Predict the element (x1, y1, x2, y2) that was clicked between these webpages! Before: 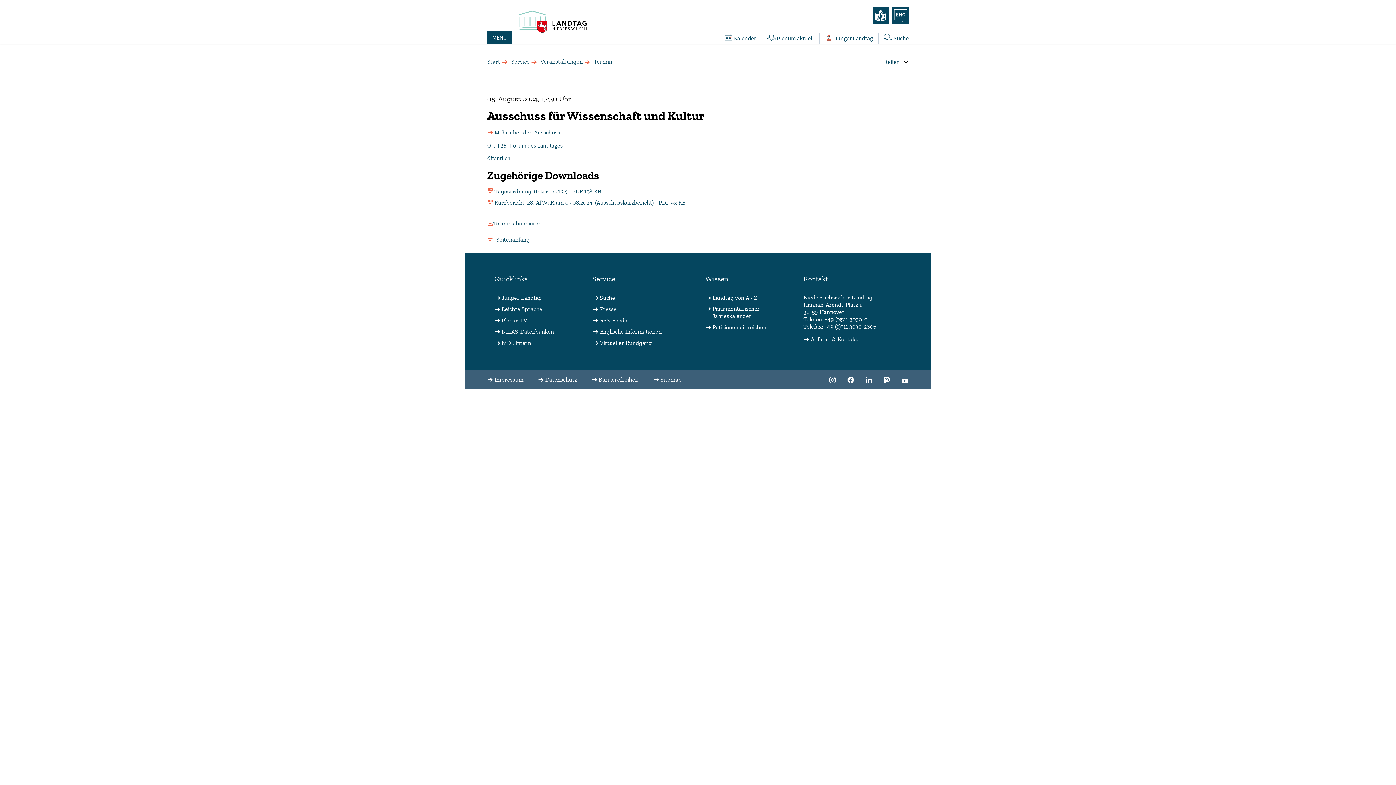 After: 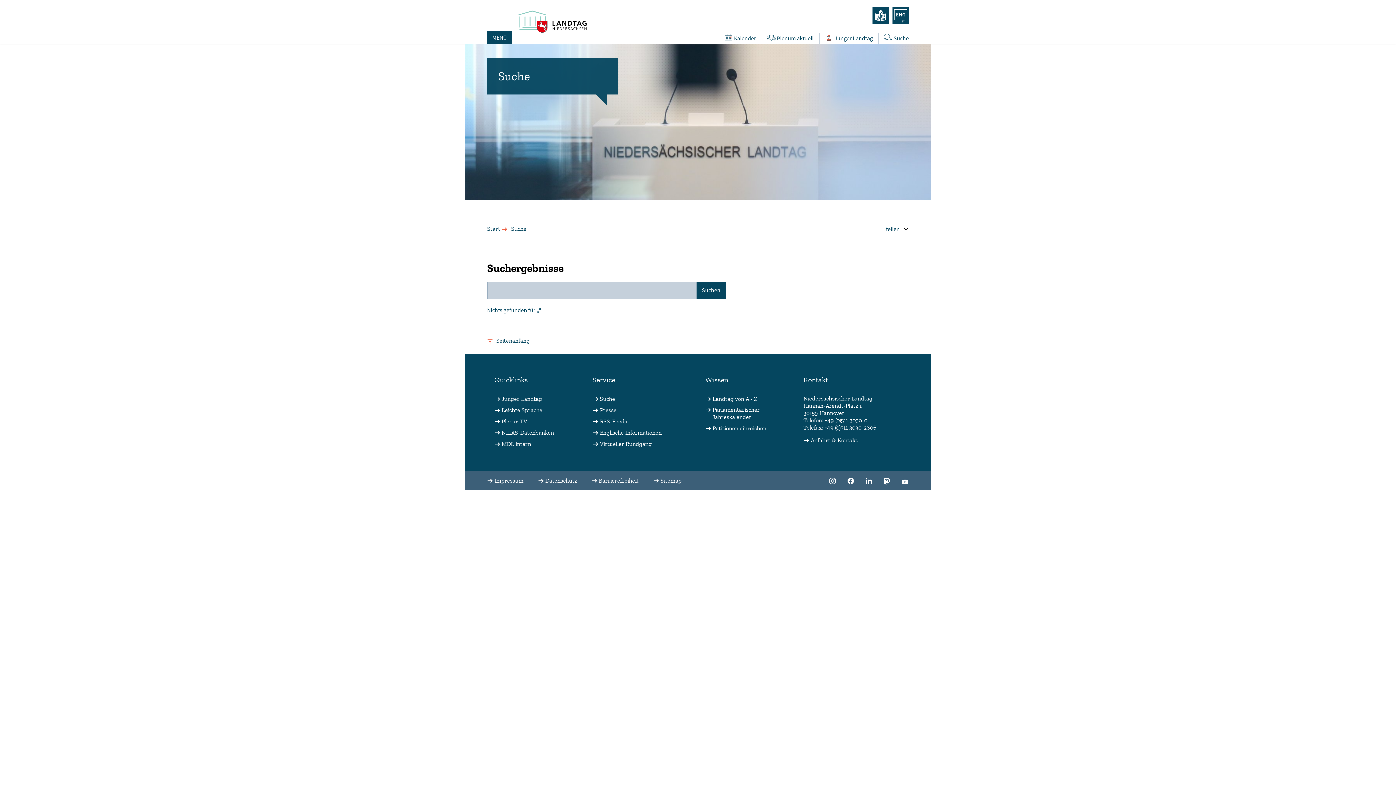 Action: label: Suche bbox: (592, 294, 615, 301)